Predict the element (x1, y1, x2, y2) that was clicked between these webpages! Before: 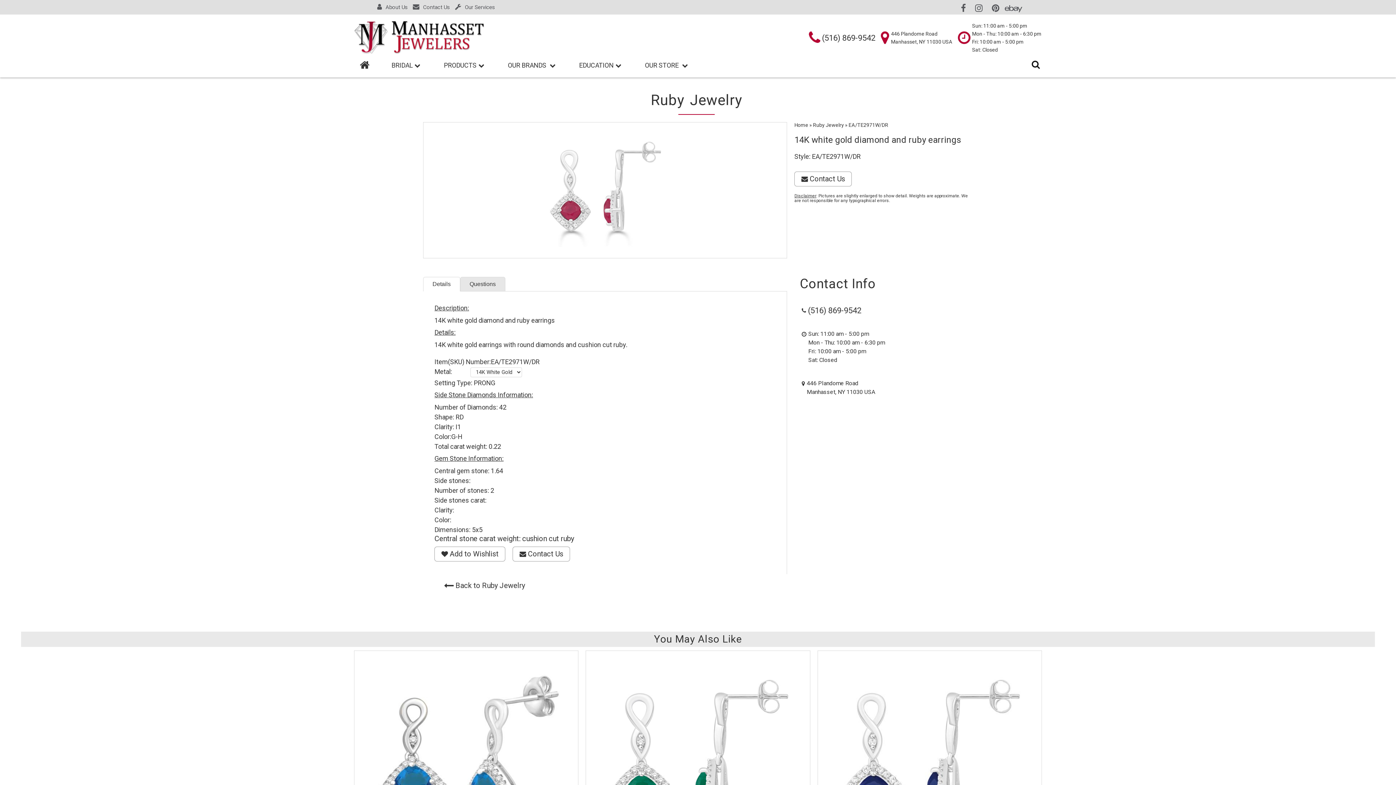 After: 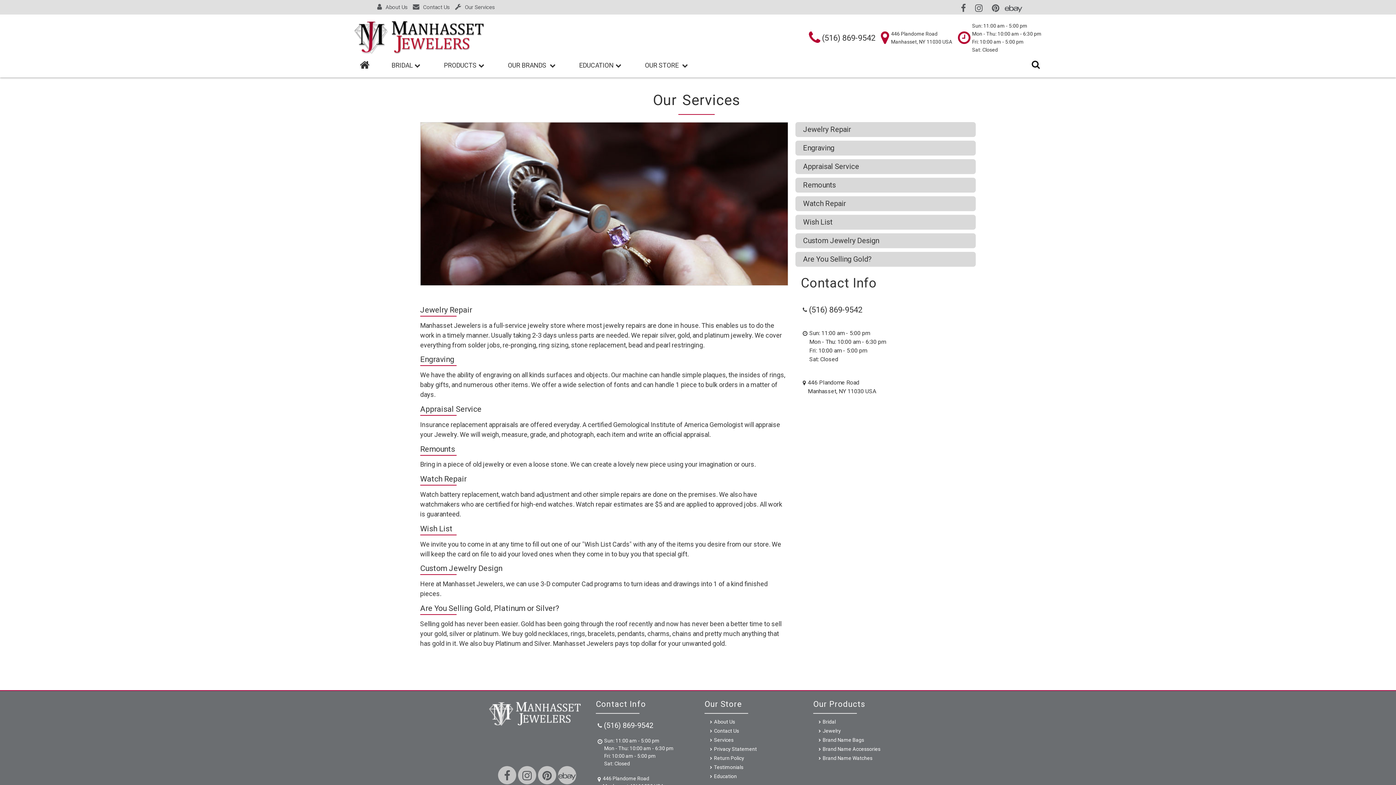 Action: bbox: (451, 4, 495, 10) label: Our Services